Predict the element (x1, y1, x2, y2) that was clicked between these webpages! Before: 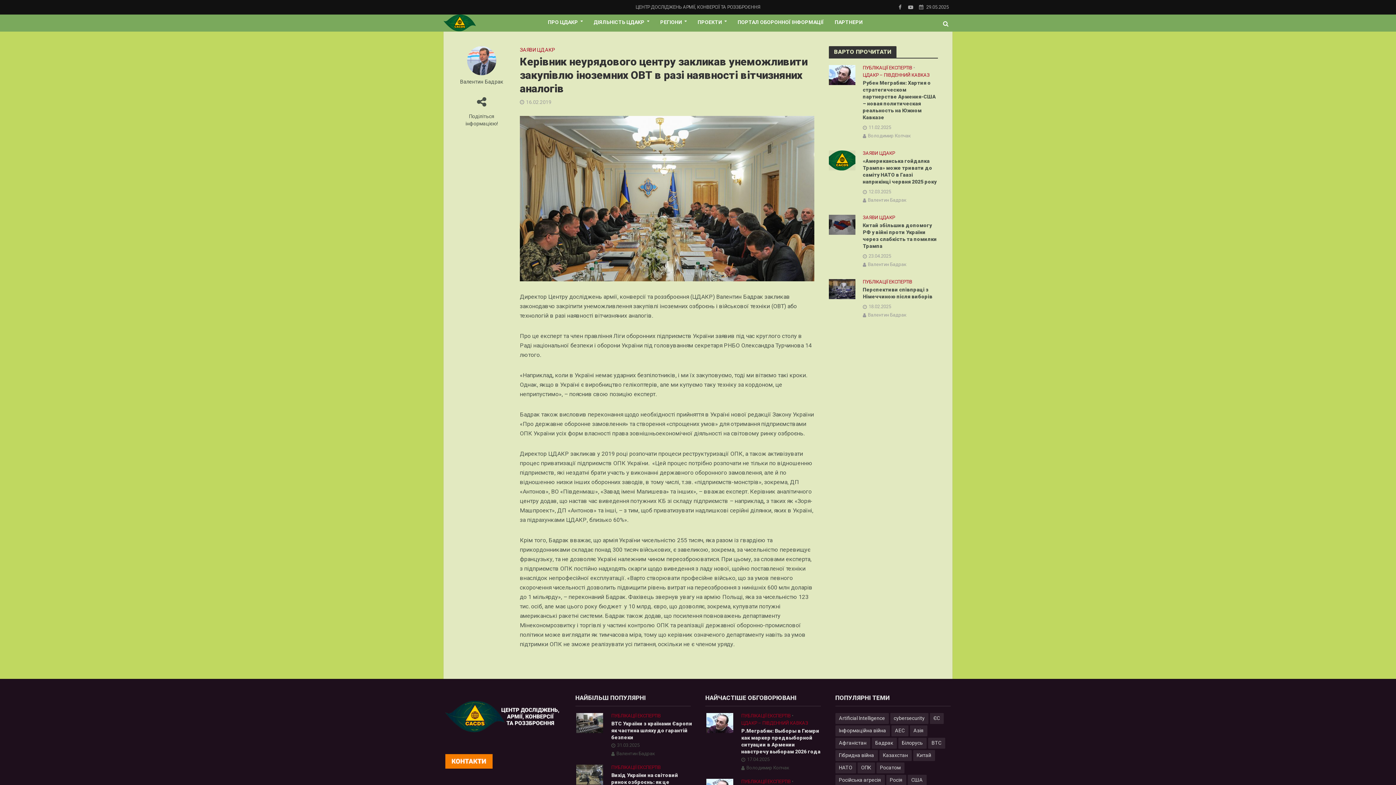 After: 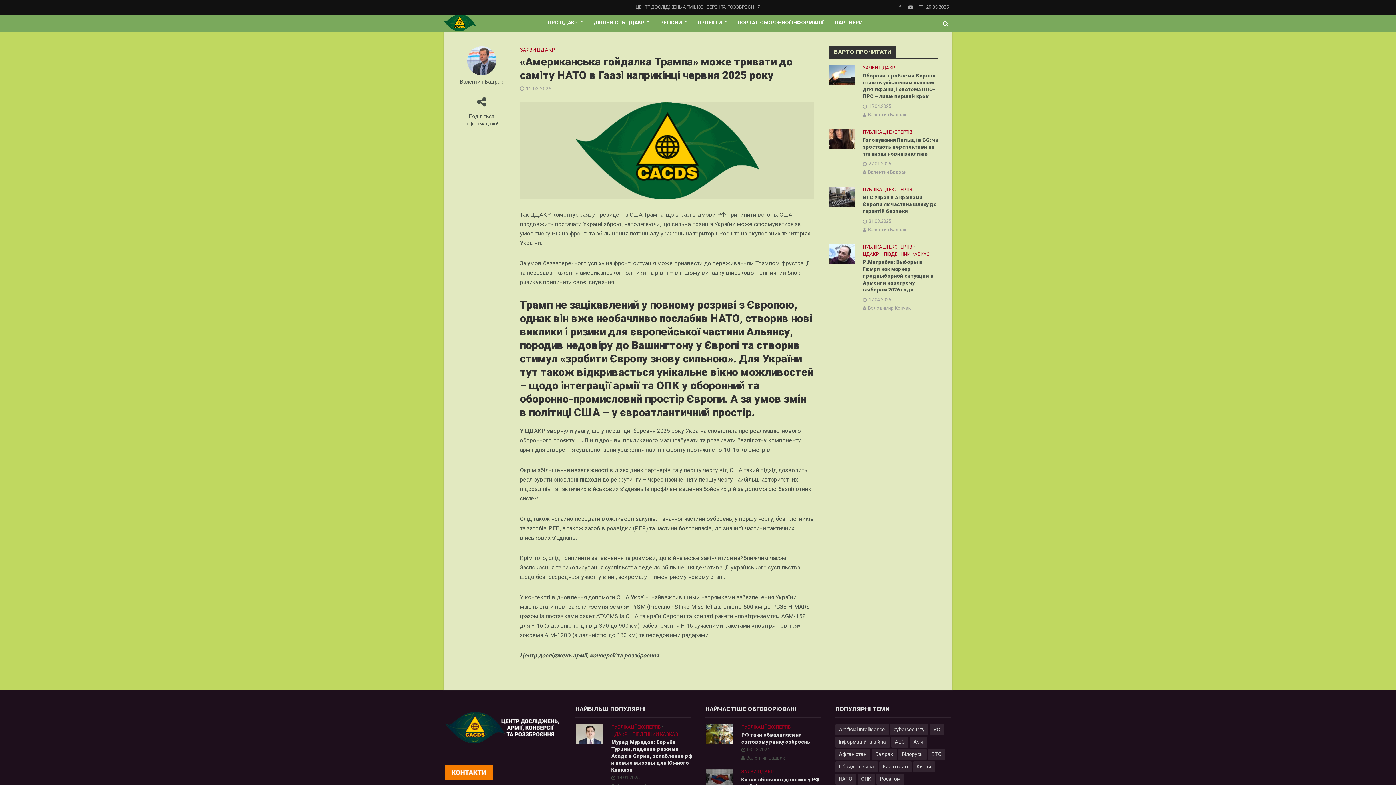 Action: bbox: (863, 157, 939, 185) label: «Американська гойдалка Трампа» може тривати до саміту НАТО в Гаазі наприкінці червня 2025 року